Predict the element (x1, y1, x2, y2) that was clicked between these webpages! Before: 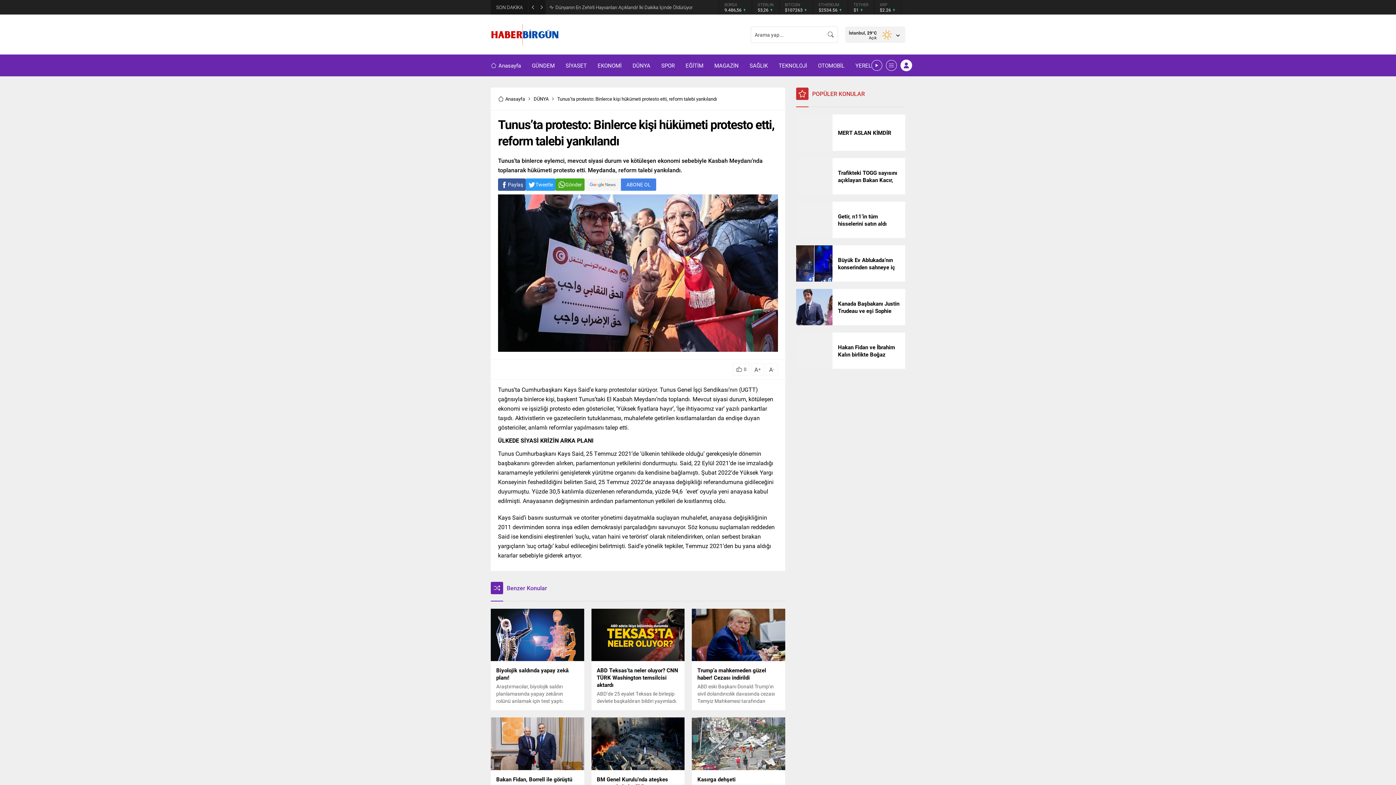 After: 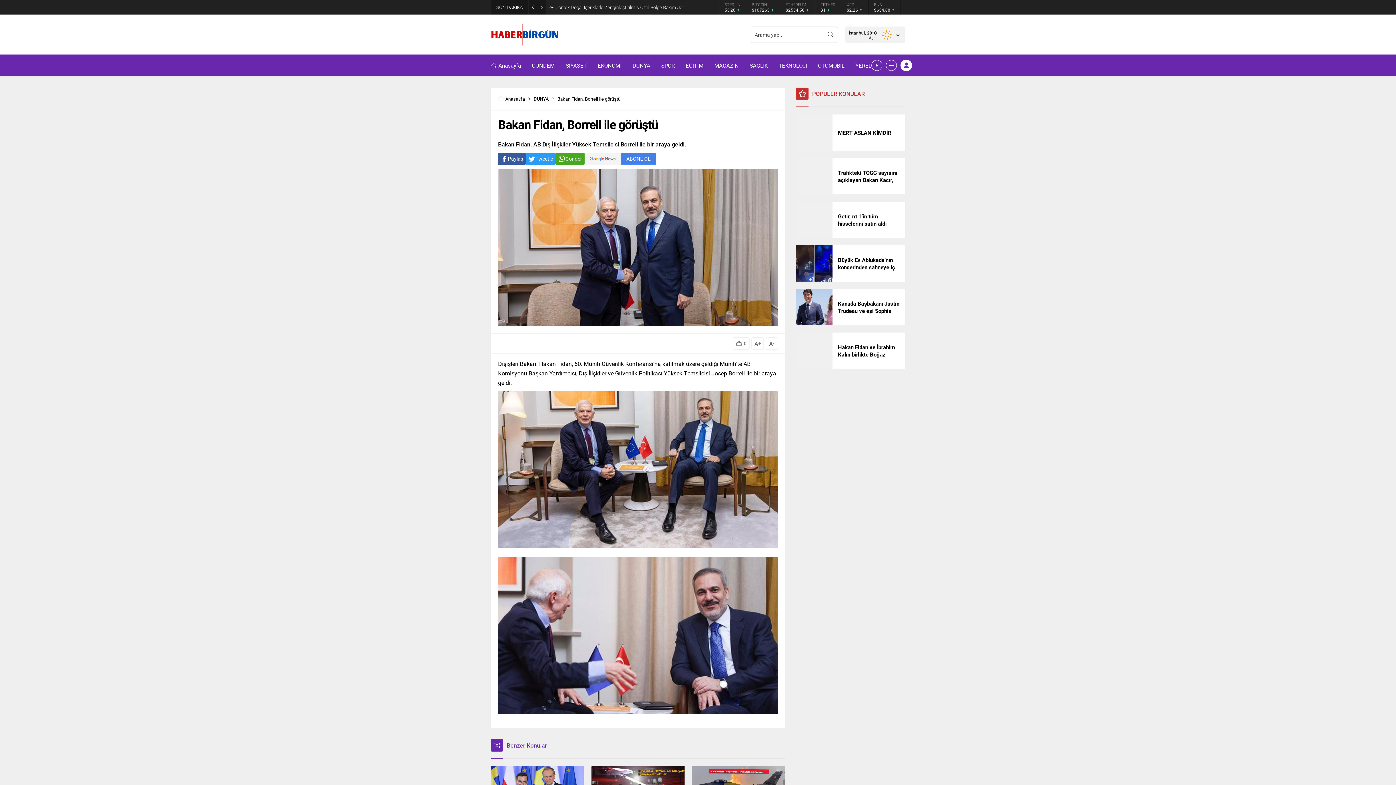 Action: bbox: (496, 775, 578, 783) label: Bakan Fidan, Borrell ile görüştü